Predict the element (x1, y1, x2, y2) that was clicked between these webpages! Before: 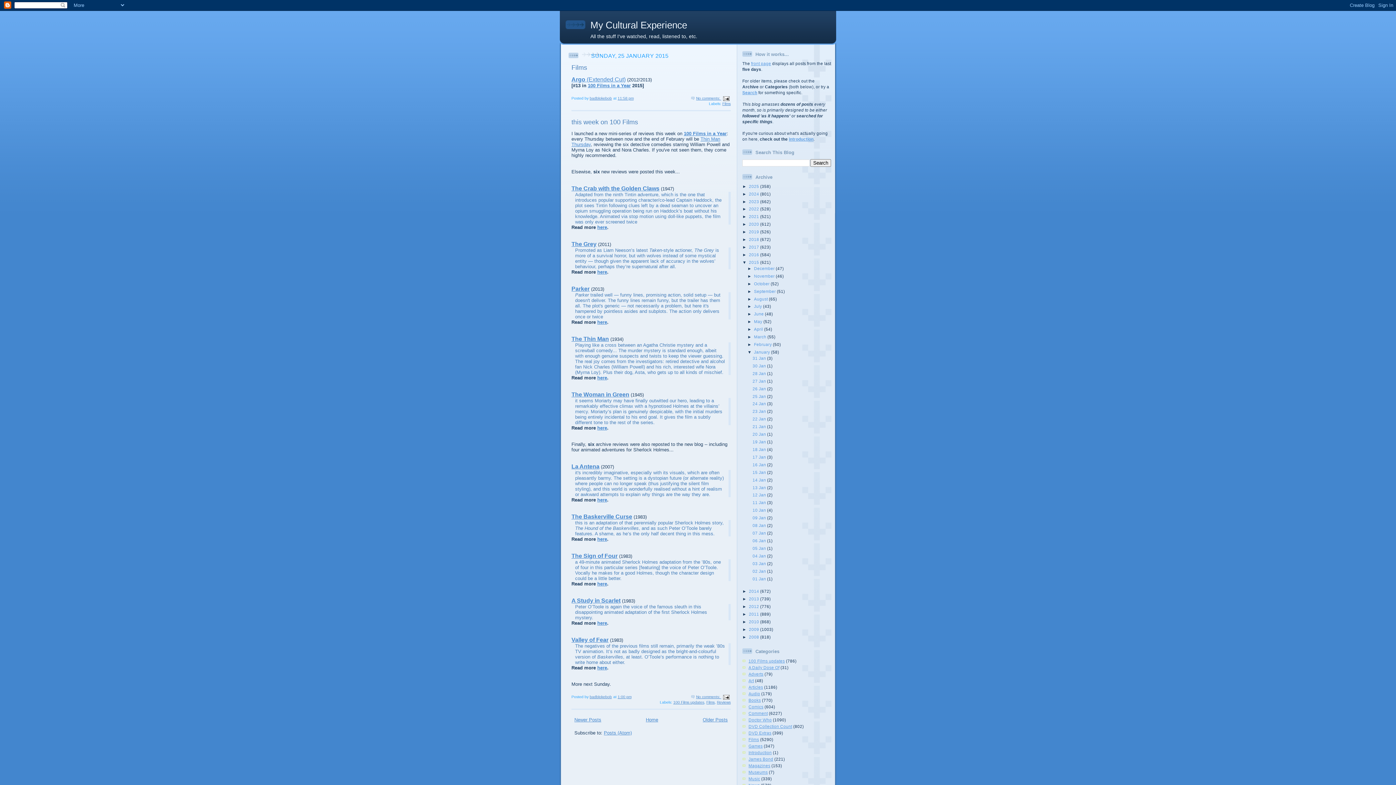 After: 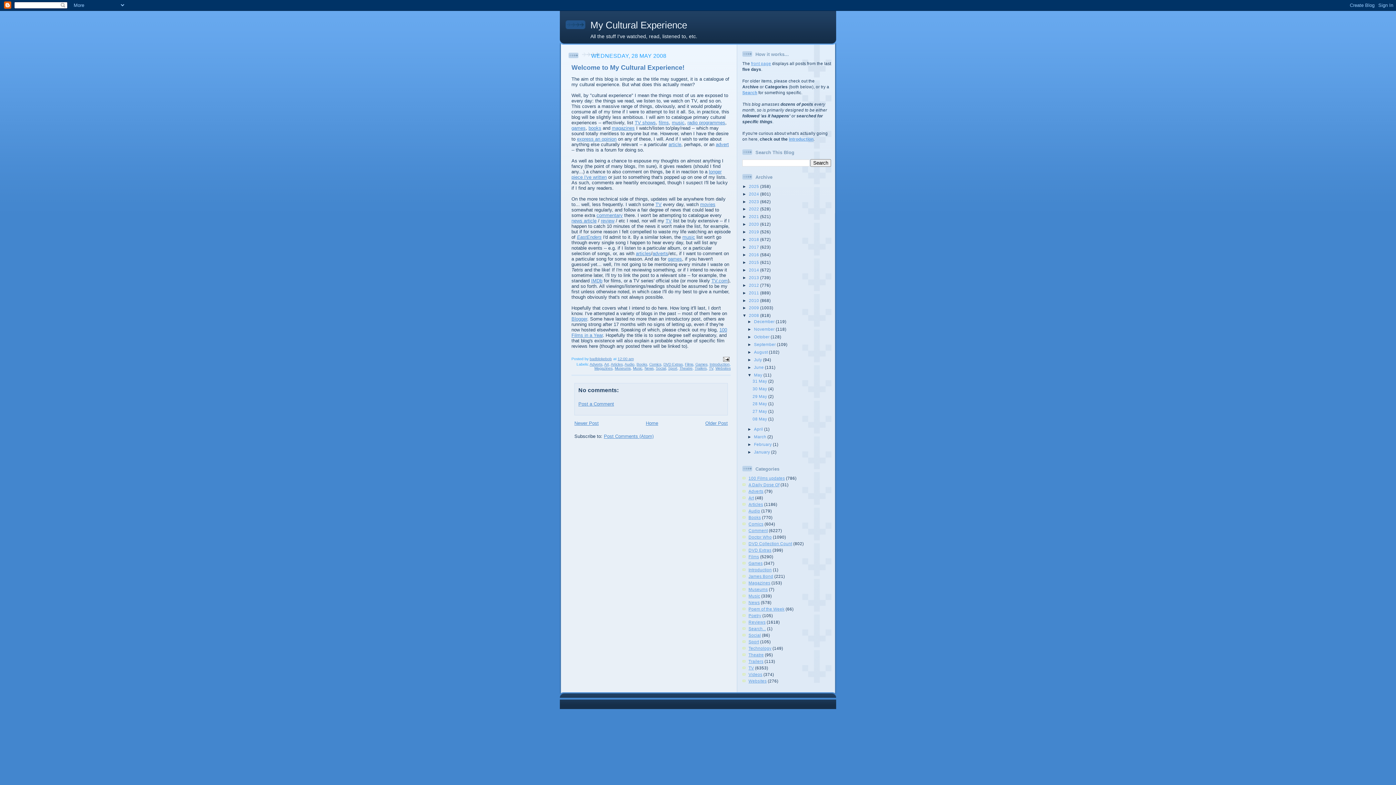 Action: label: introduction bbox: (789, 136, 813, 141)